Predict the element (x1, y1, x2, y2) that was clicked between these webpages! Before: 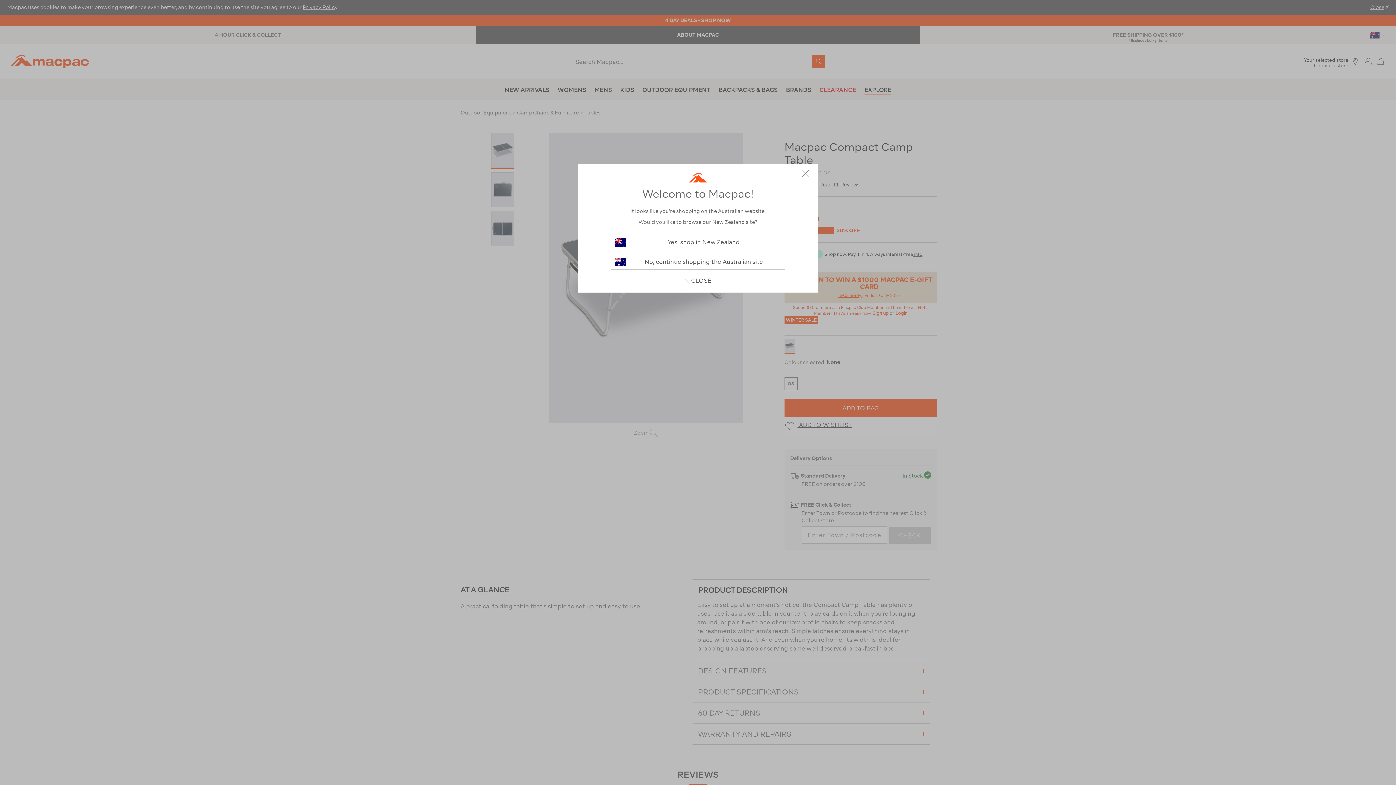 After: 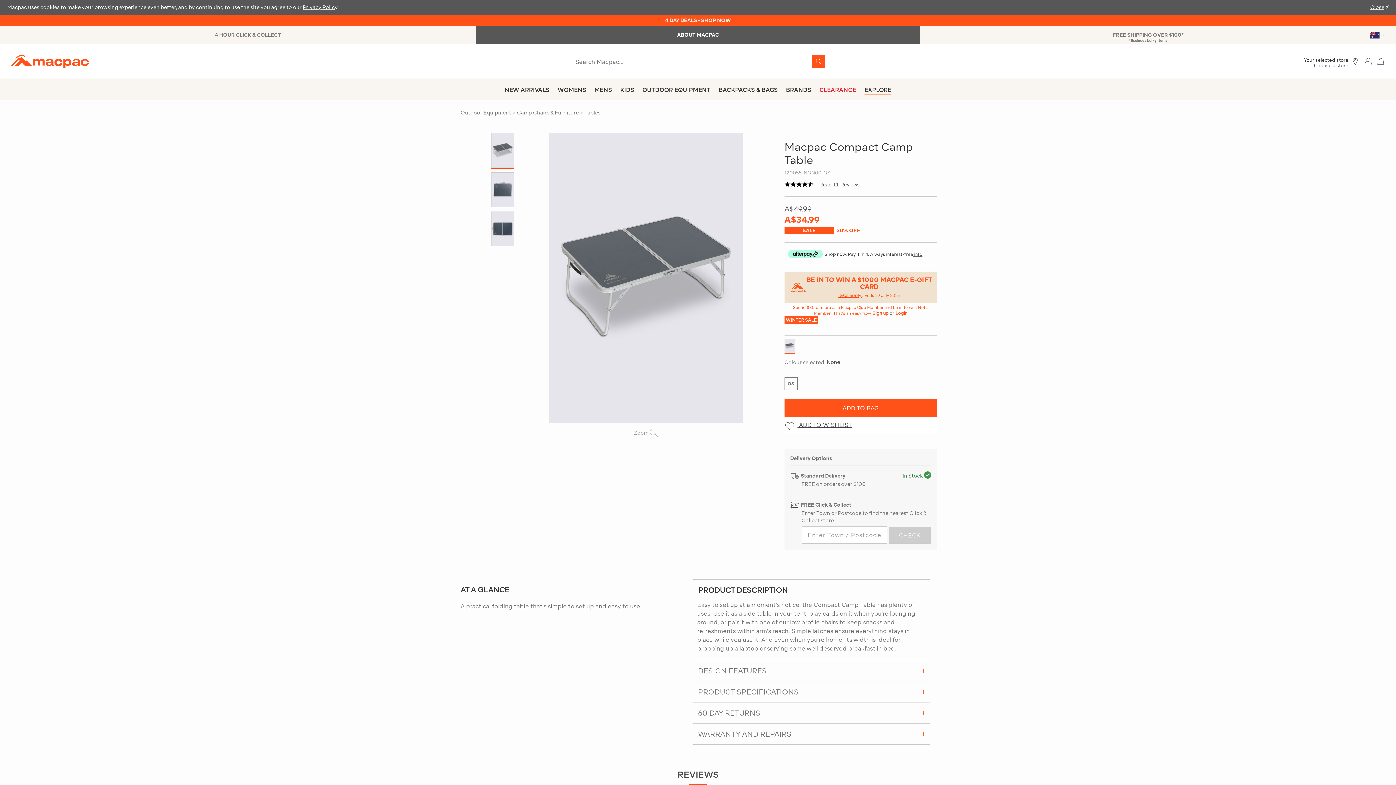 Action: bbox: (796, 164, 814, 182) label: Close modal